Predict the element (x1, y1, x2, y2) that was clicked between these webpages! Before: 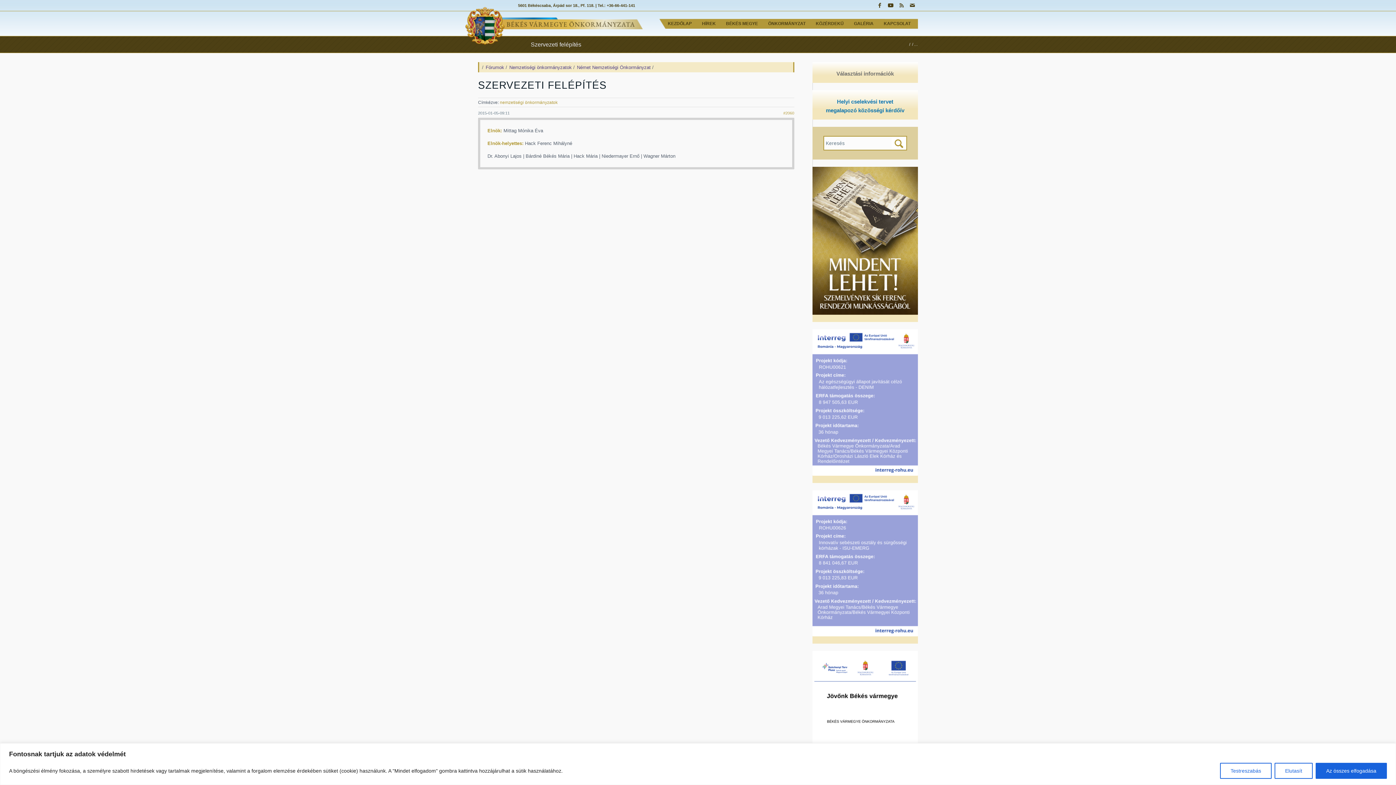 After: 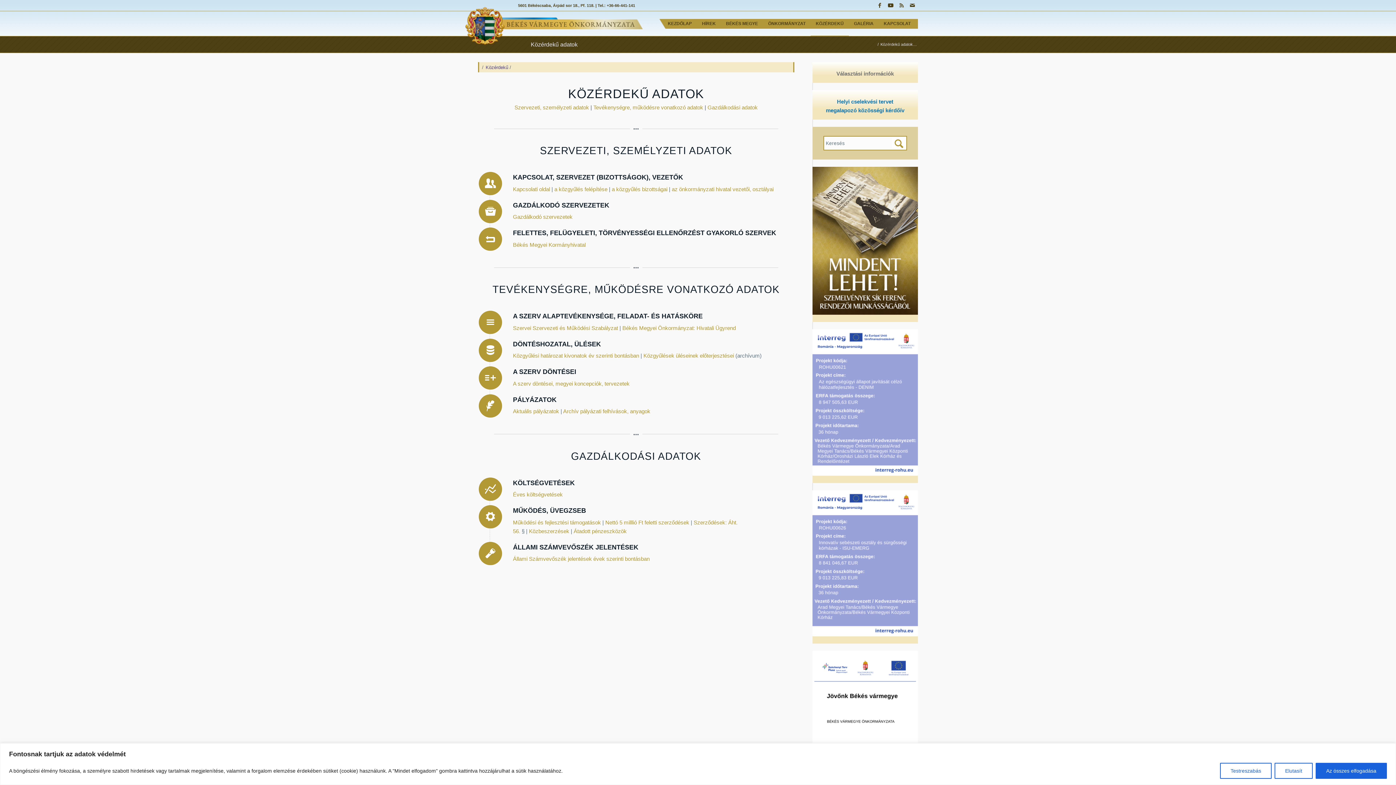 Action: label: KÖZÉRDEKŰ bbox: (810, 11, 849, 36)